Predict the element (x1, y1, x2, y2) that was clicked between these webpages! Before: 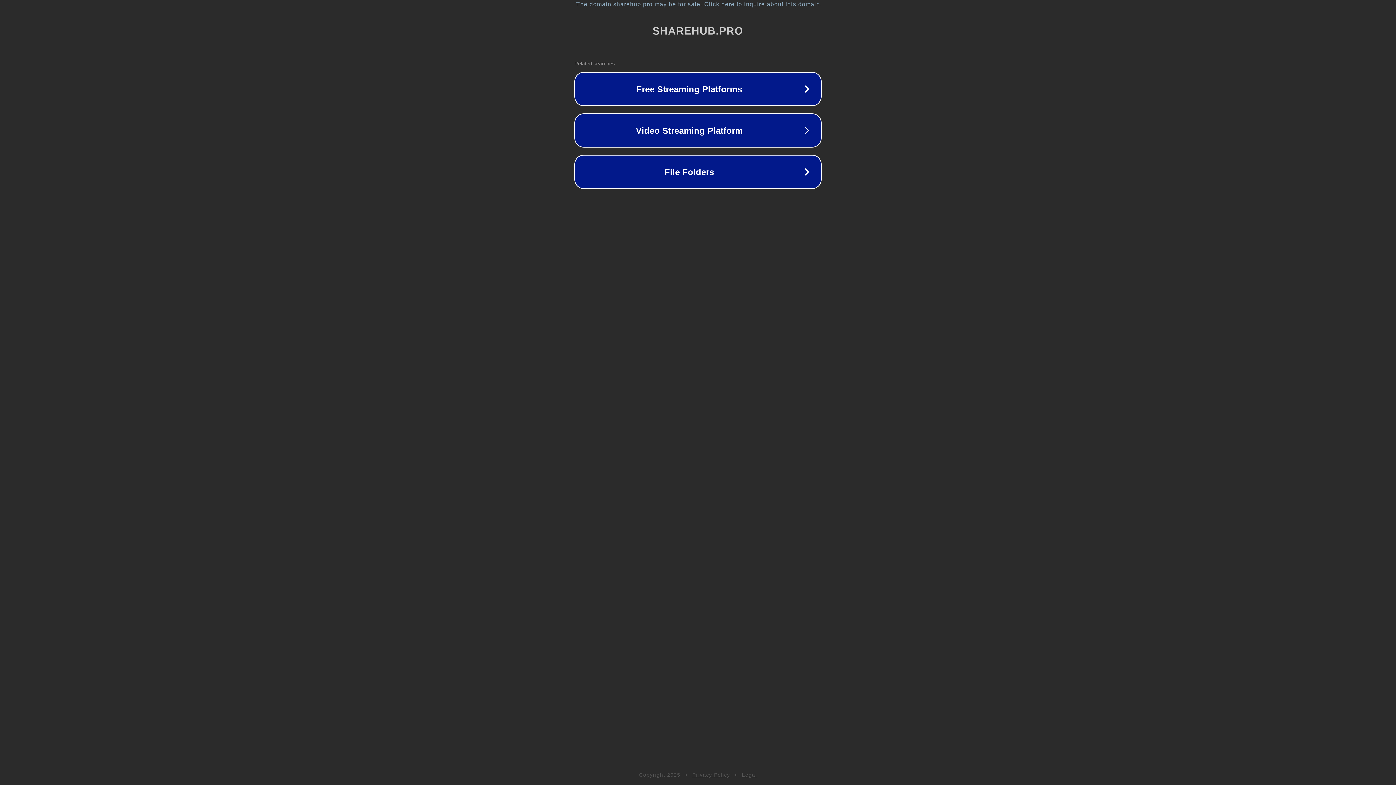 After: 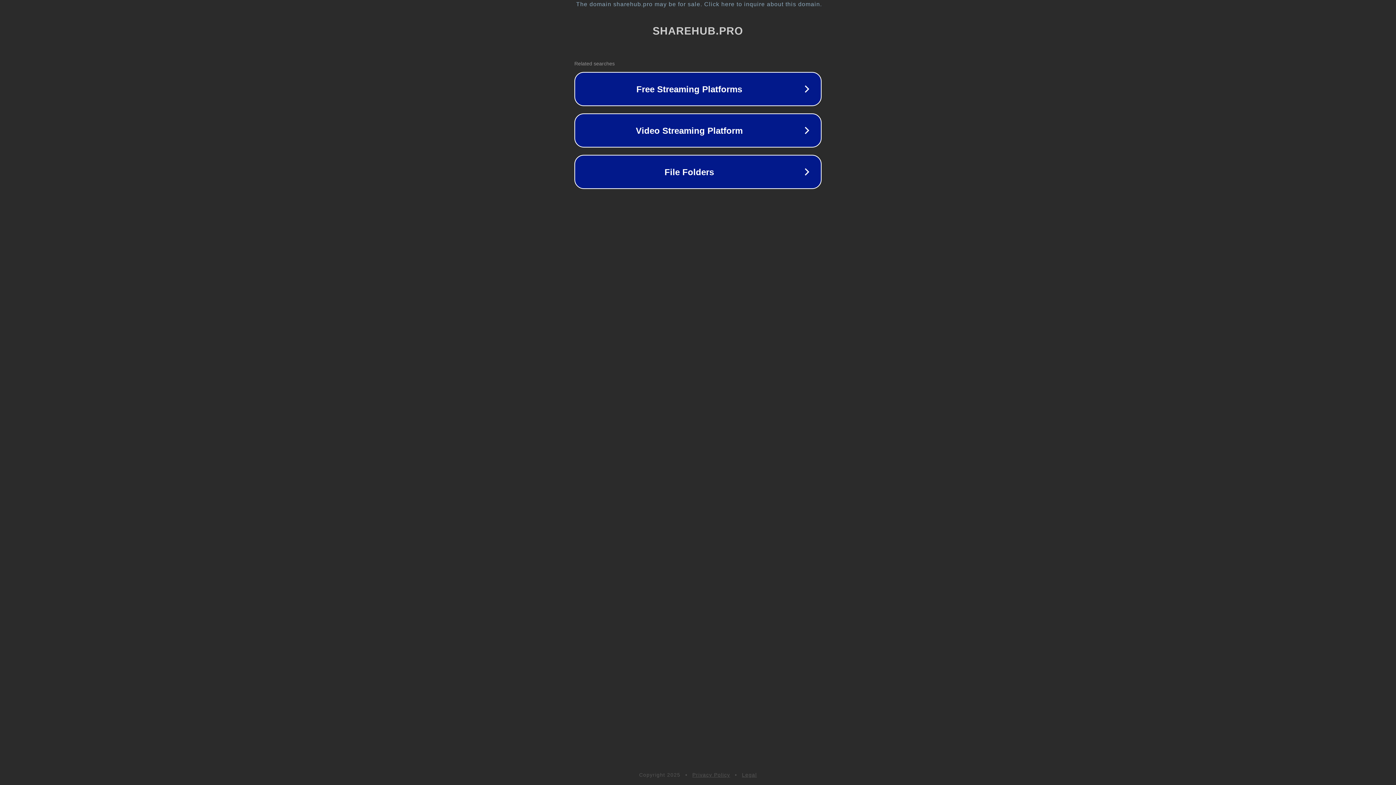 Action: label: Legal bbox: (742, 772, 757, 778)